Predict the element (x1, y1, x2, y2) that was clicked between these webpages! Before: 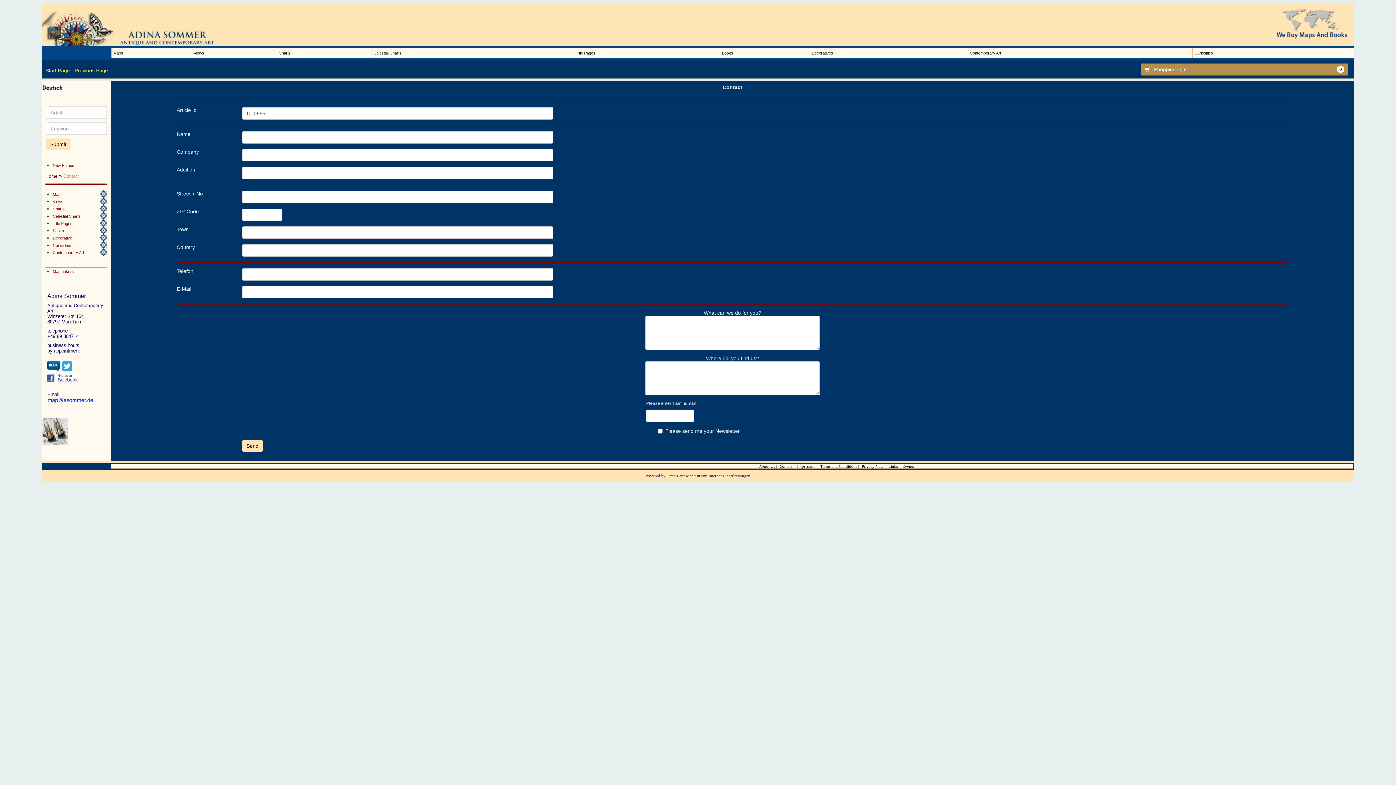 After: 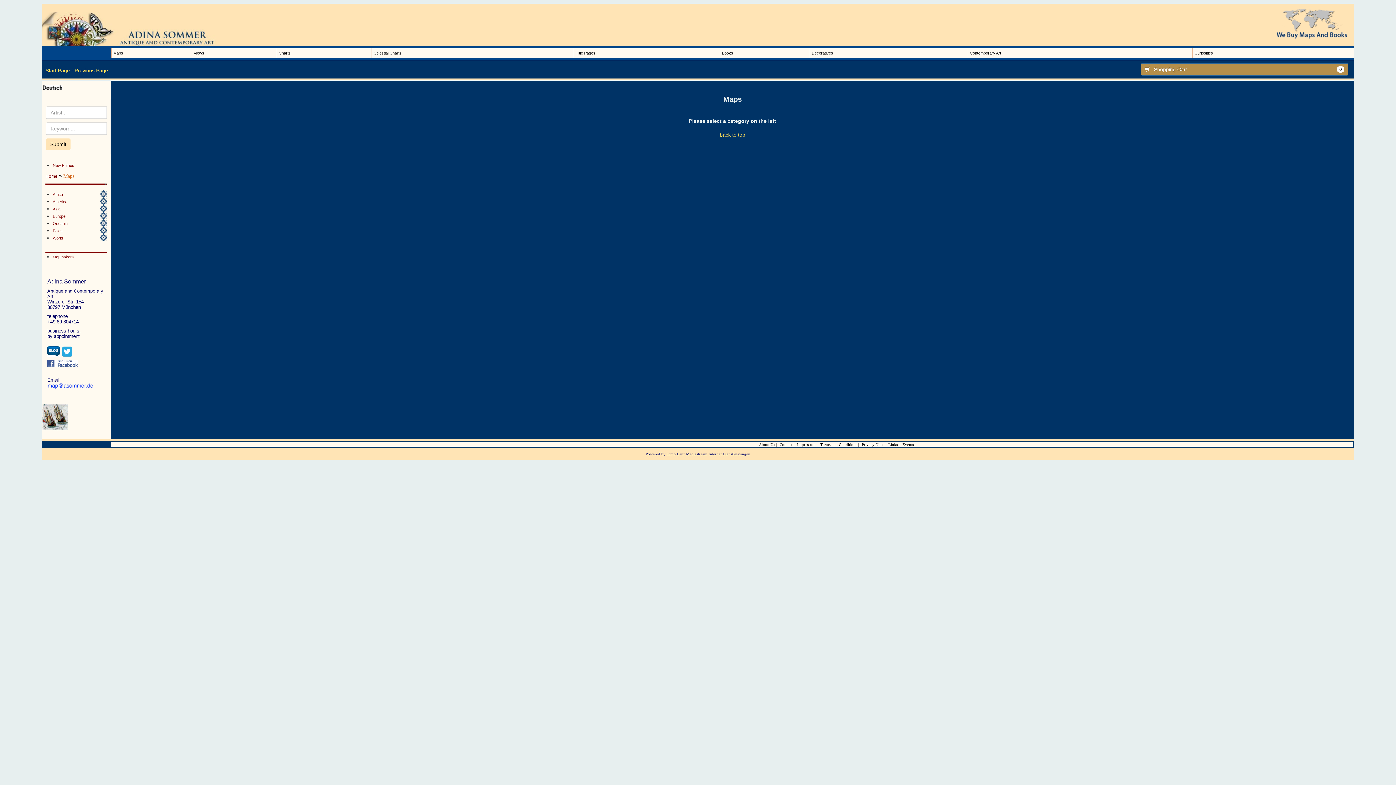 Action: bbox: (52, 192, 62, 196) label: Maps